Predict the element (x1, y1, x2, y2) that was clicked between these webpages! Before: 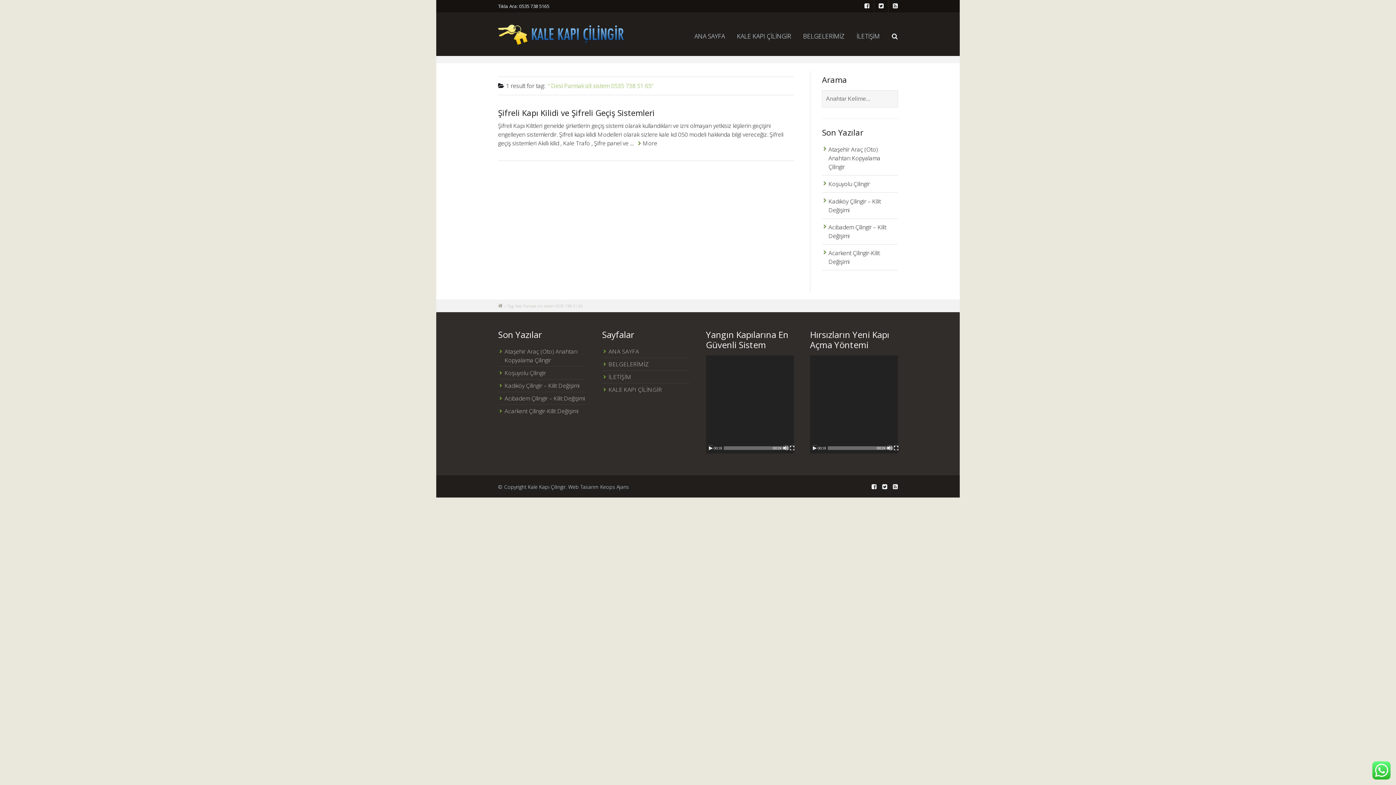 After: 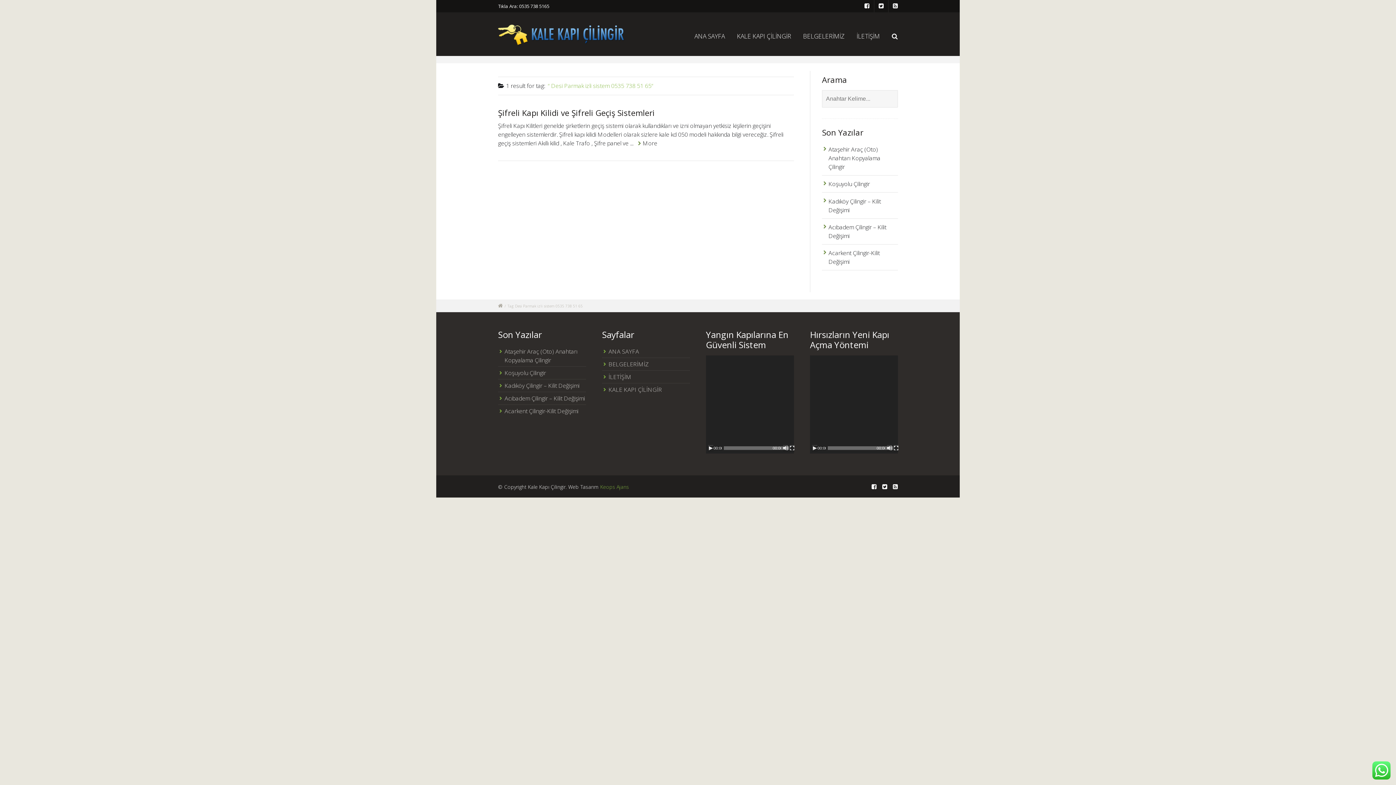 Action: bbox: (600, 483, 629, 490) label: Keops Ajans